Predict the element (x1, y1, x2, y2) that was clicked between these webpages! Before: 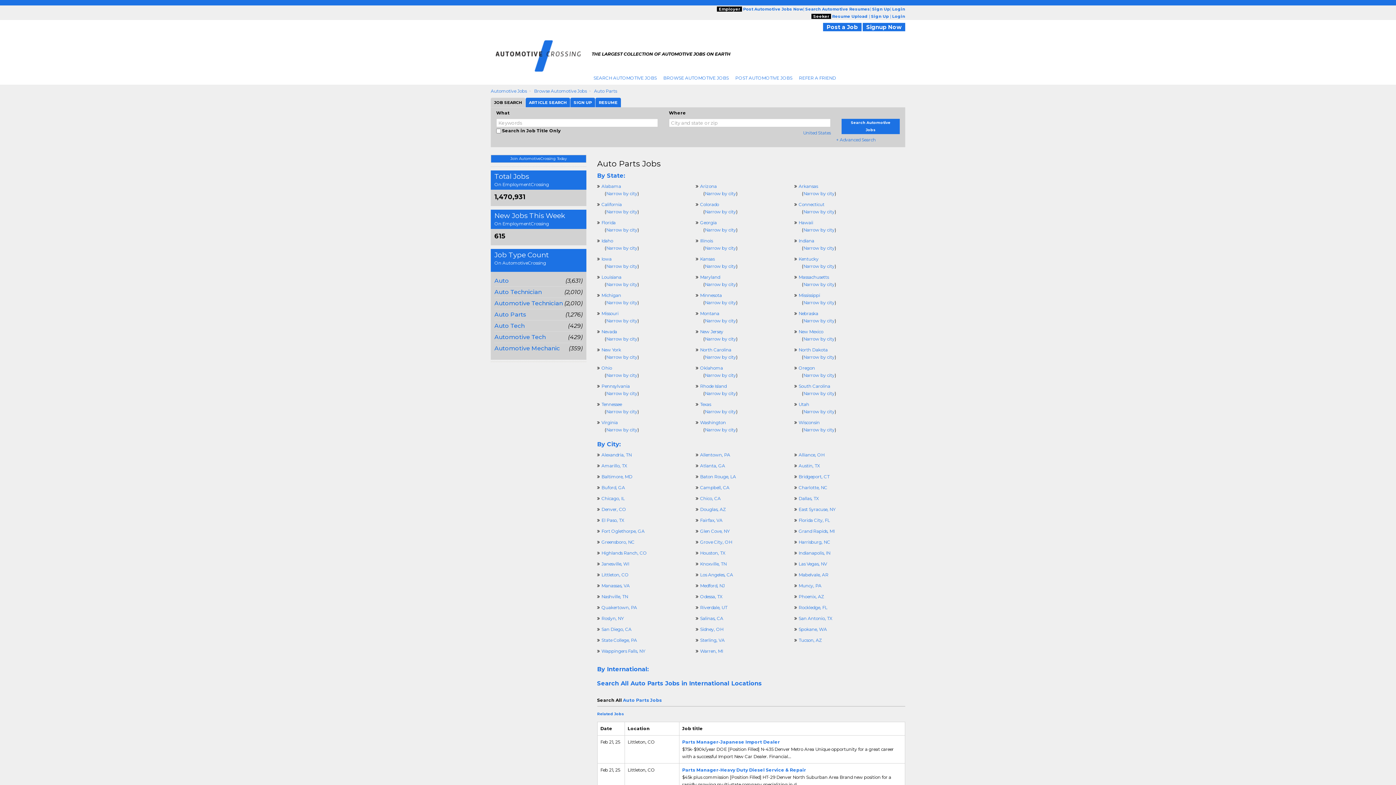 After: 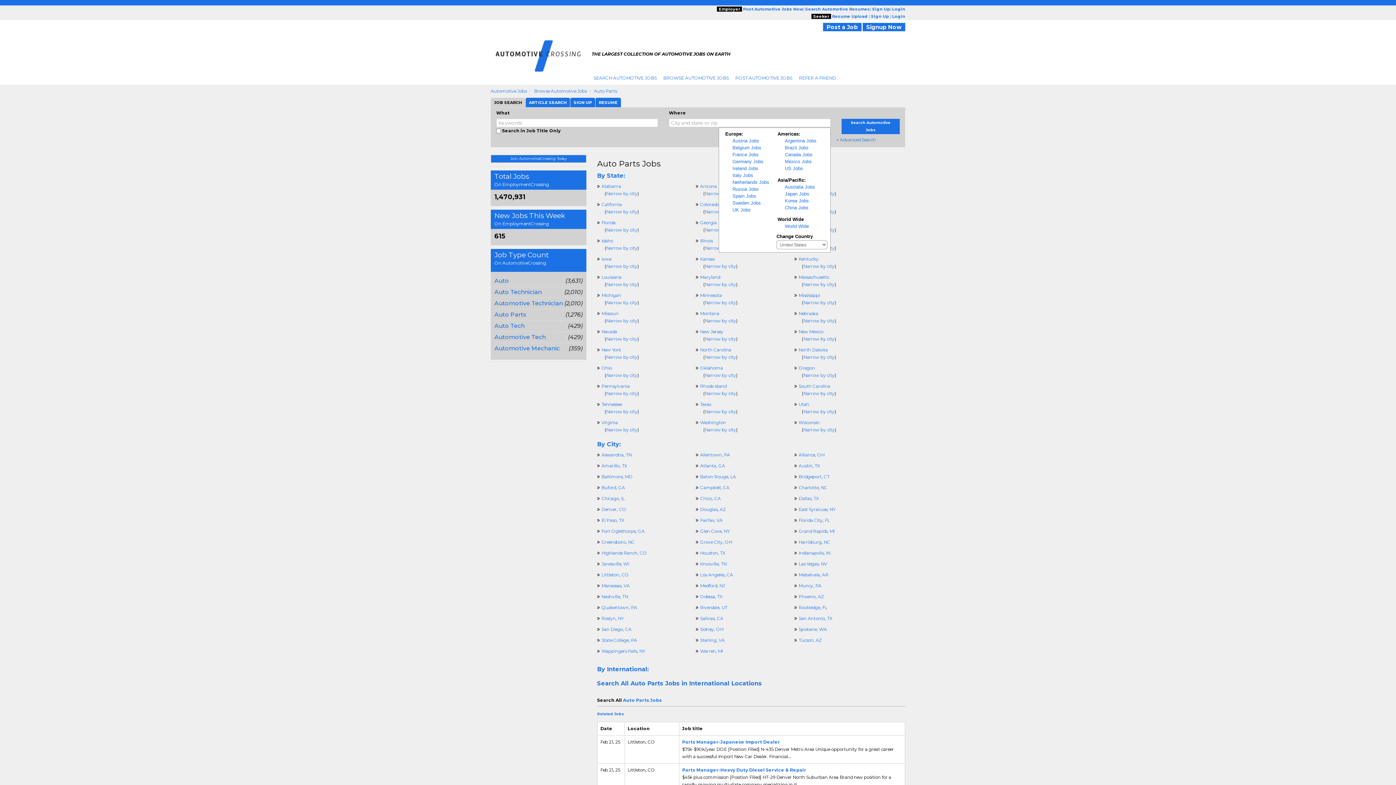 Action: label: United States bbox: (803, 130, 830, 135)